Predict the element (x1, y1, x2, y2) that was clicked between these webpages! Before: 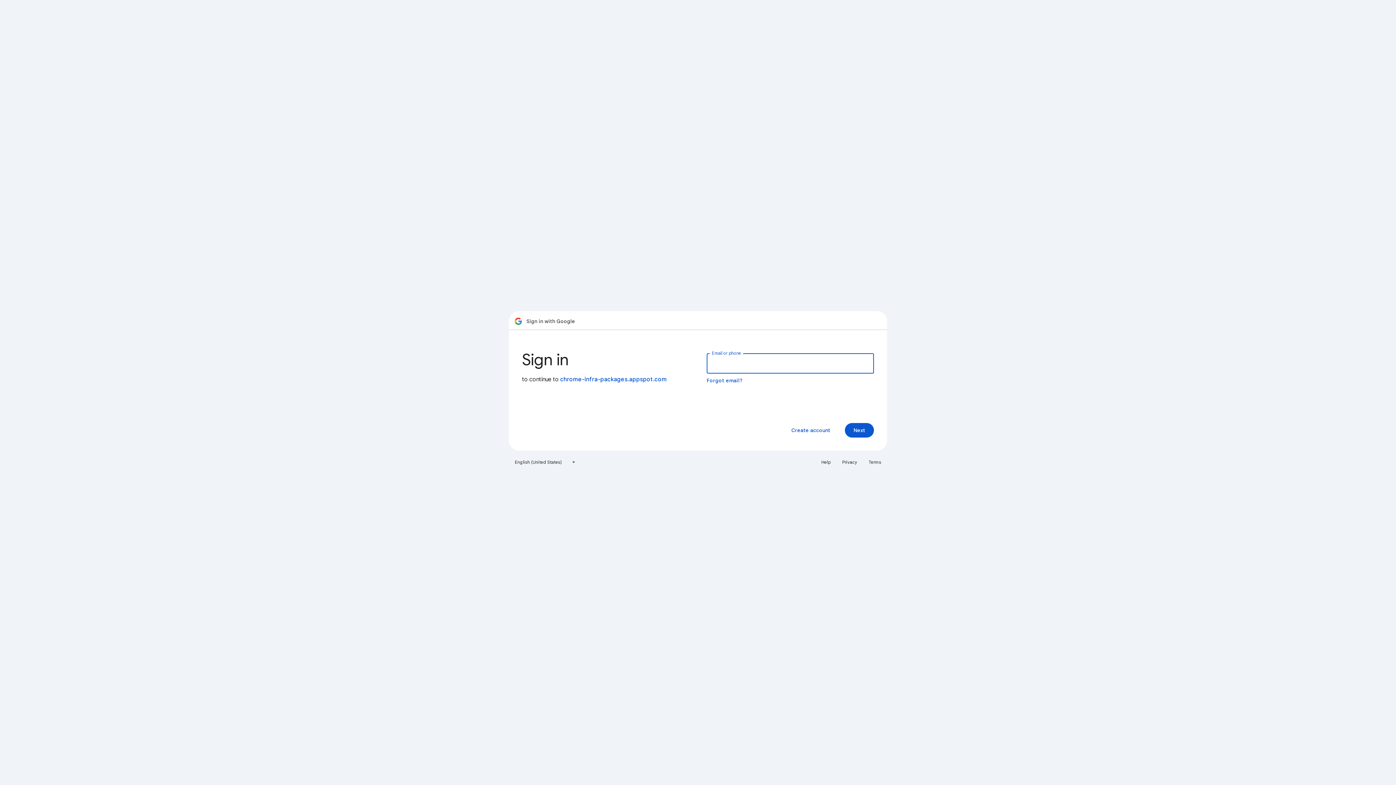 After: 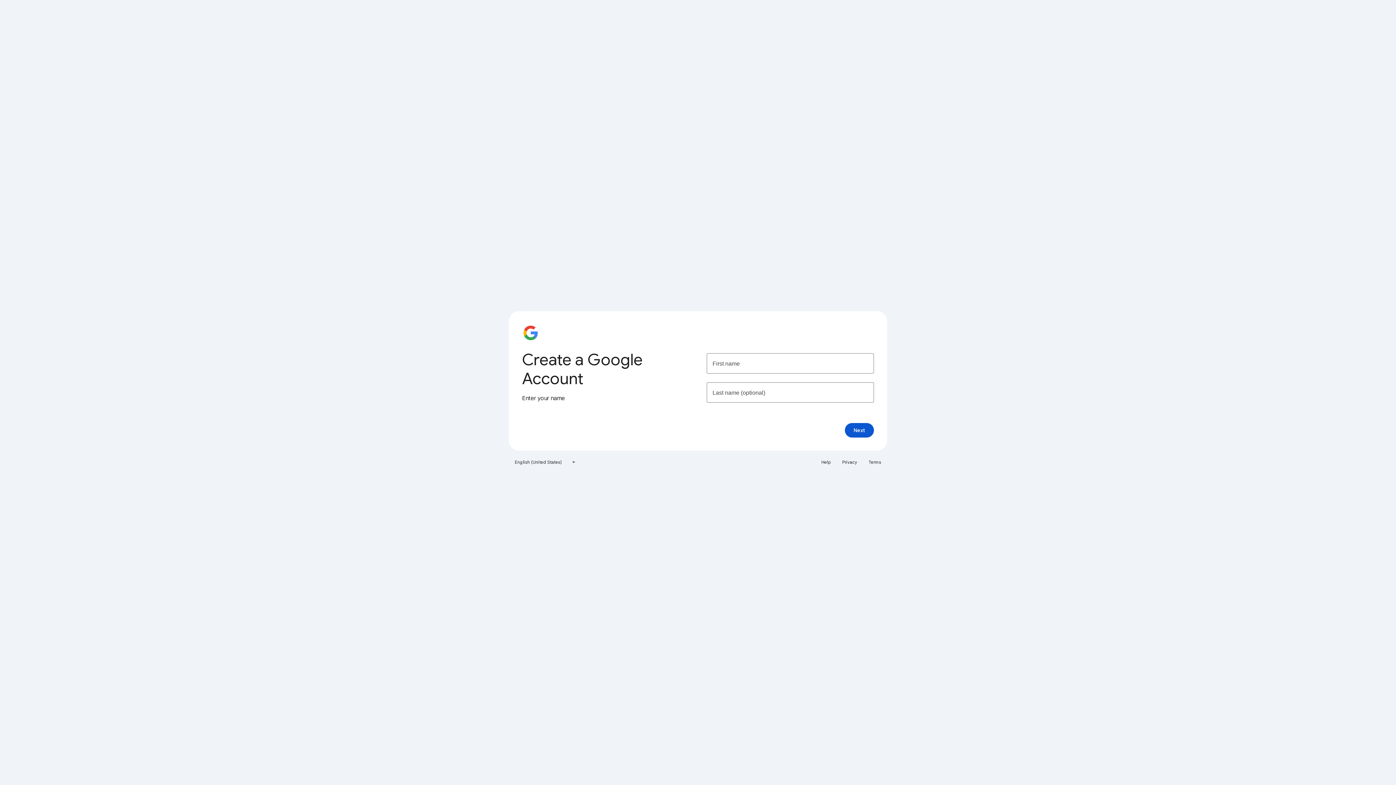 Action: label: Create account bbox: (785, 423, 836, 437)